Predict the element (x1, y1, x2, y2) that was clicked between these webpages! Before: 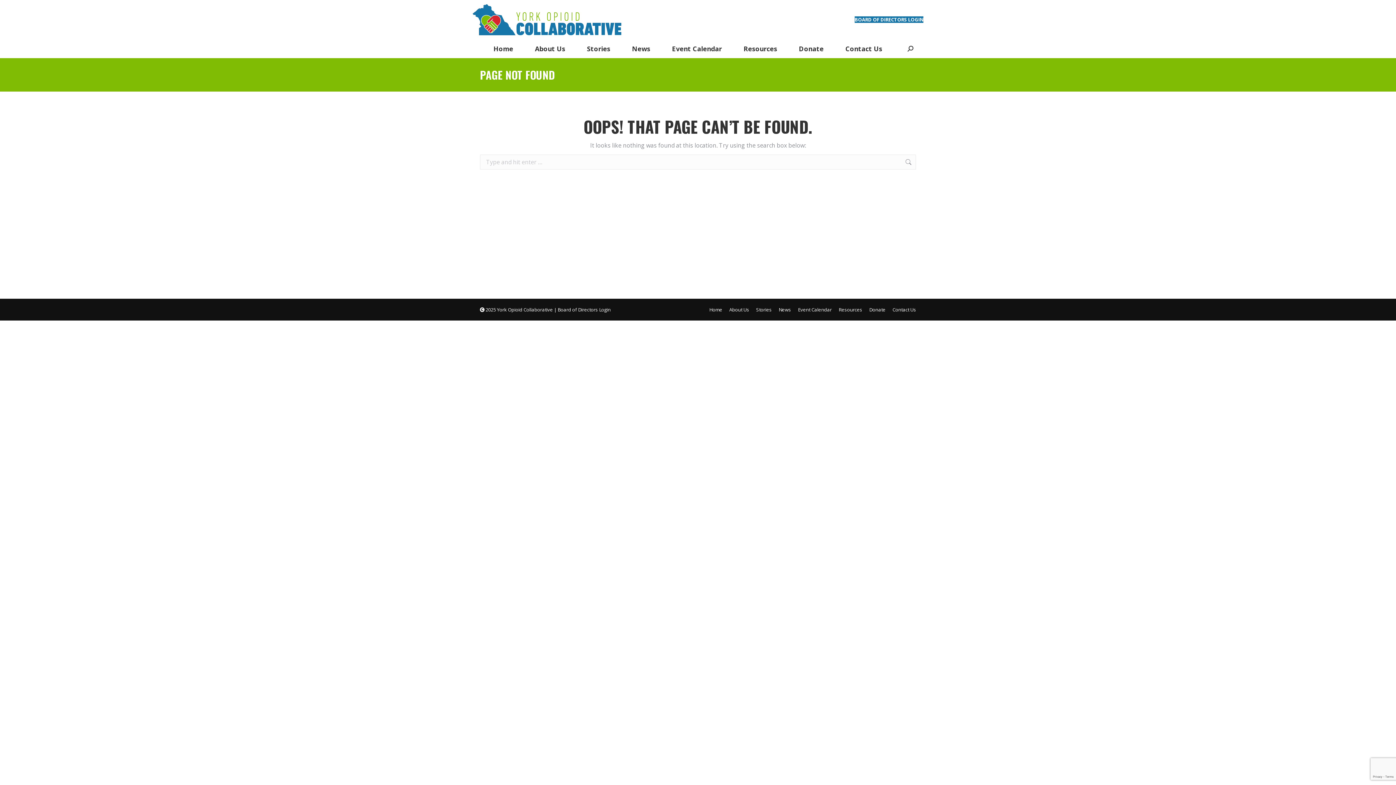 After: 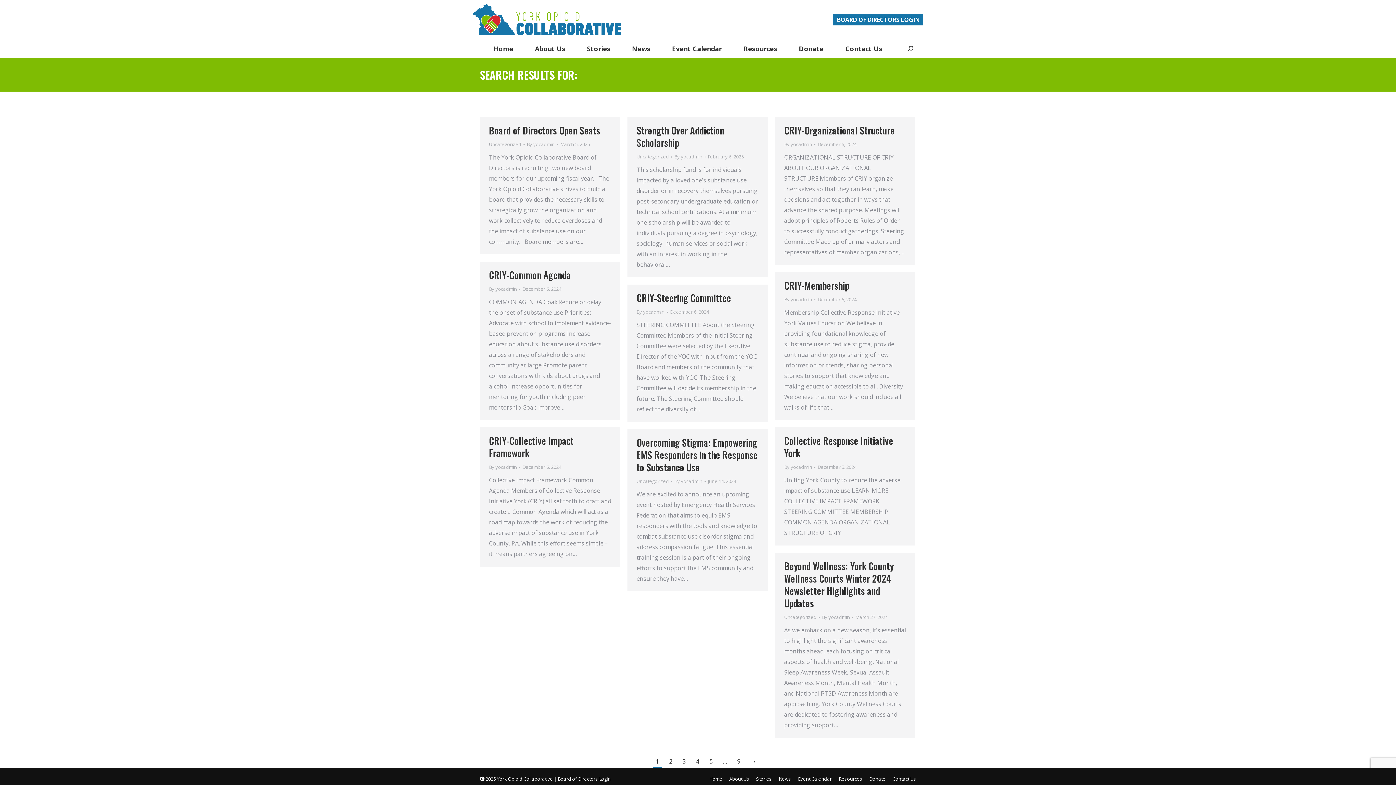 Action: bbox: (905, 154, 912, 169)